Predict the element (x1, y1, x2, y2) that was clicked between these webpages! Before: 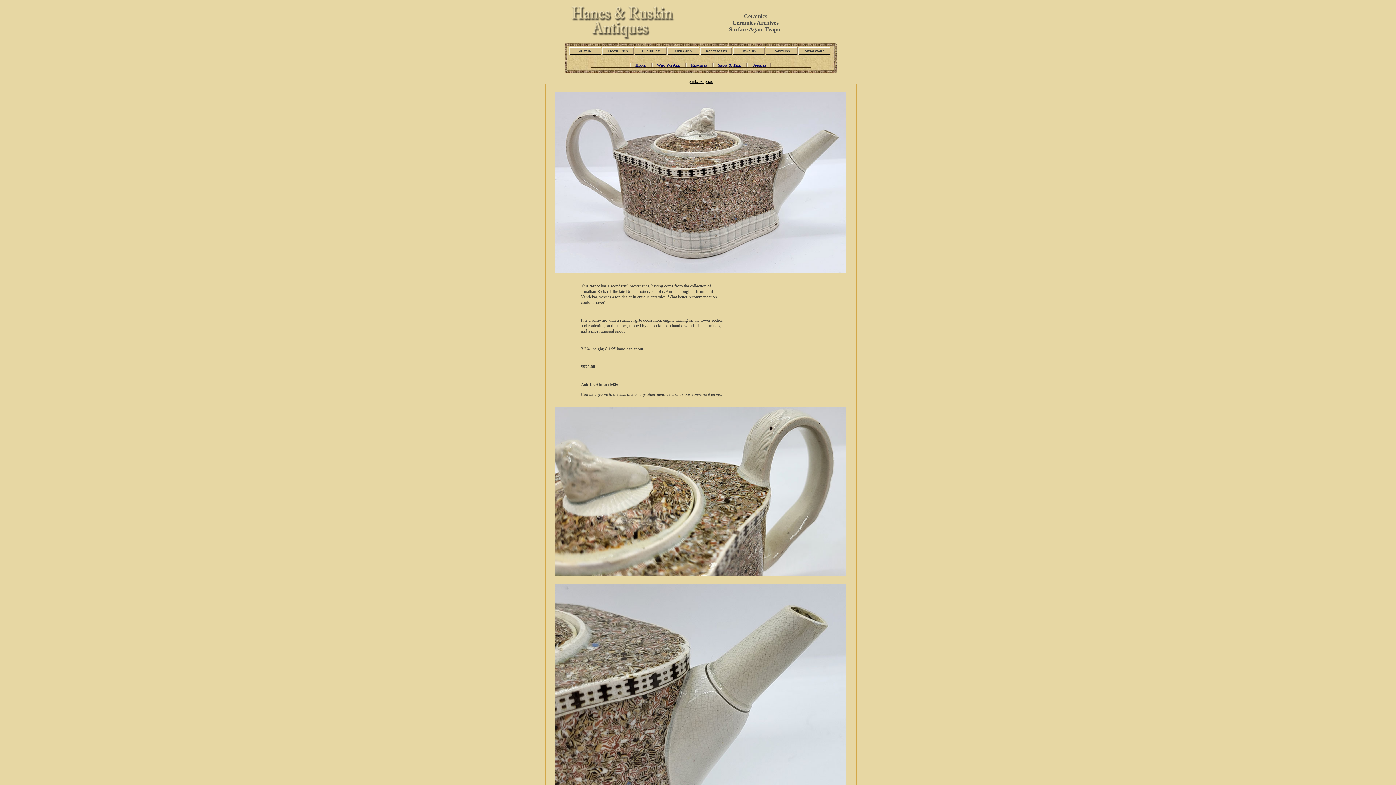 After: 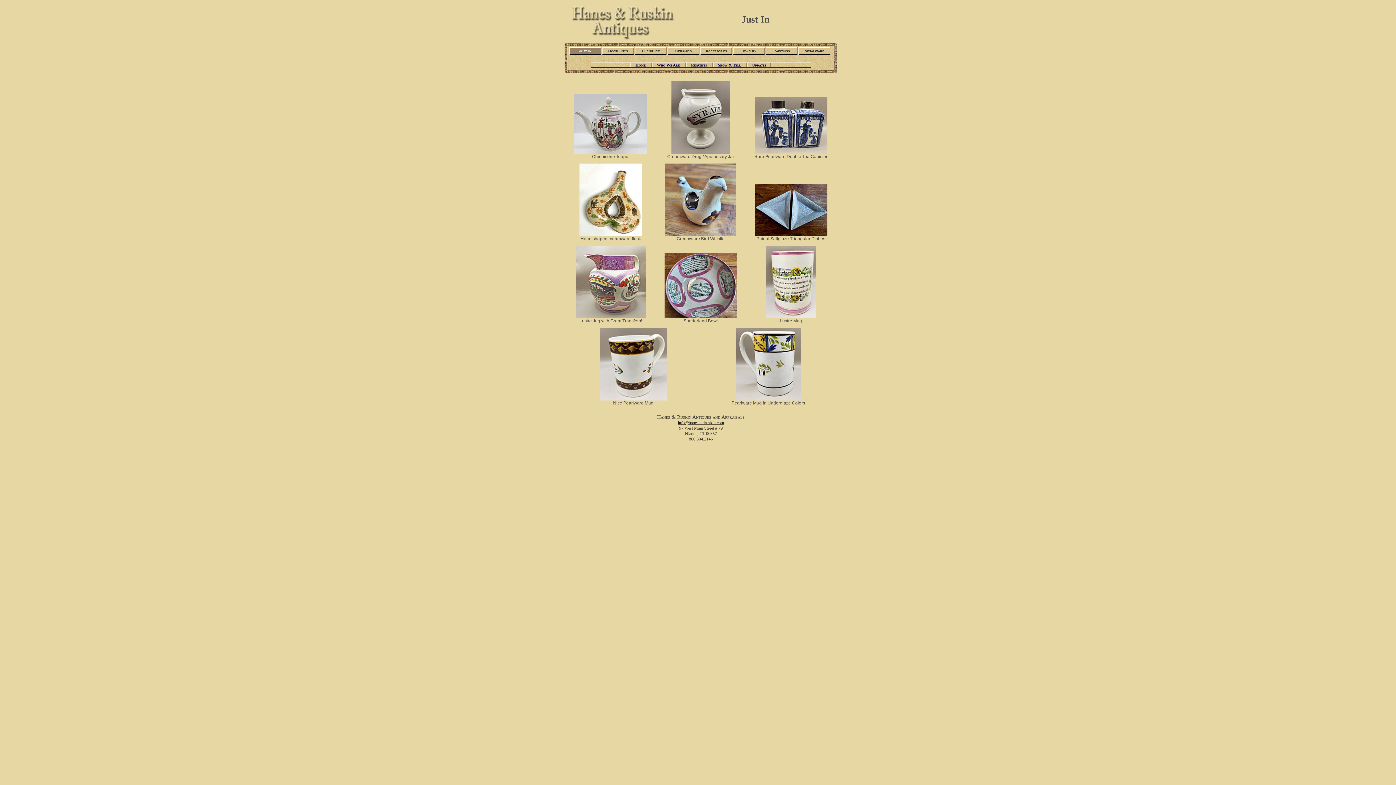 Action: bbox: (569, 47, 601, 54) label: Just In